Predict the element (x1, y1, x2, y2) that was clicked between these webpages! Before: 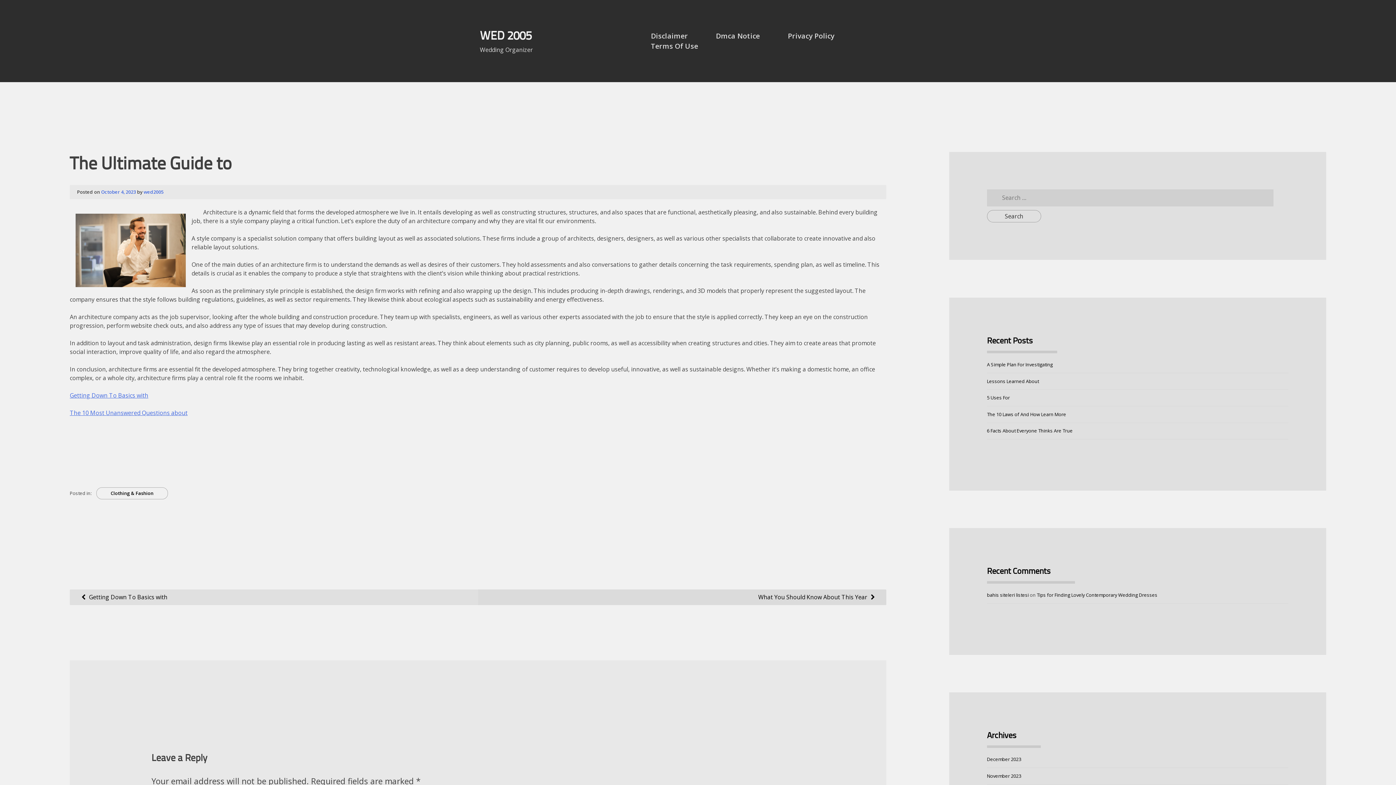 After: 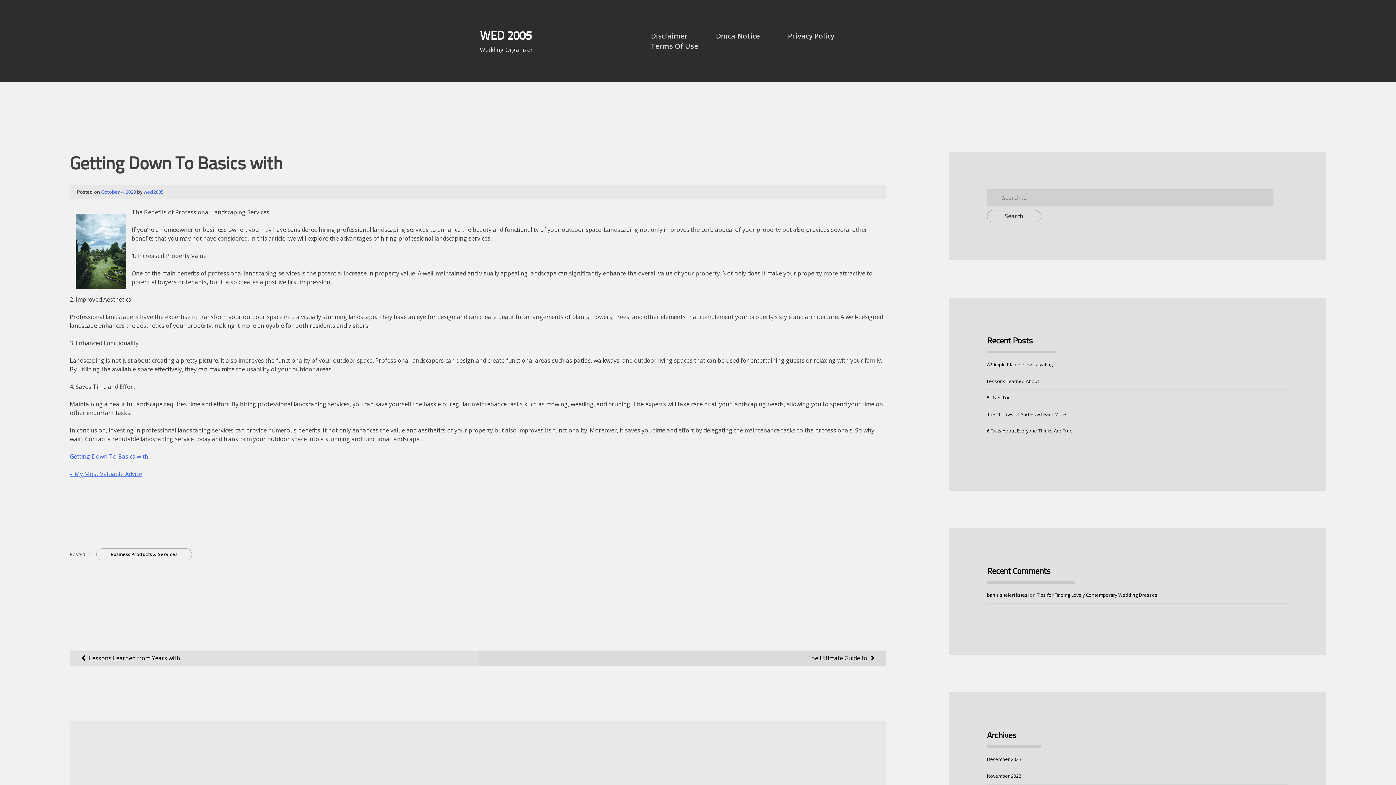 Action: bbox: (69, 589, 478, 605) label: Getting Down To Basics with